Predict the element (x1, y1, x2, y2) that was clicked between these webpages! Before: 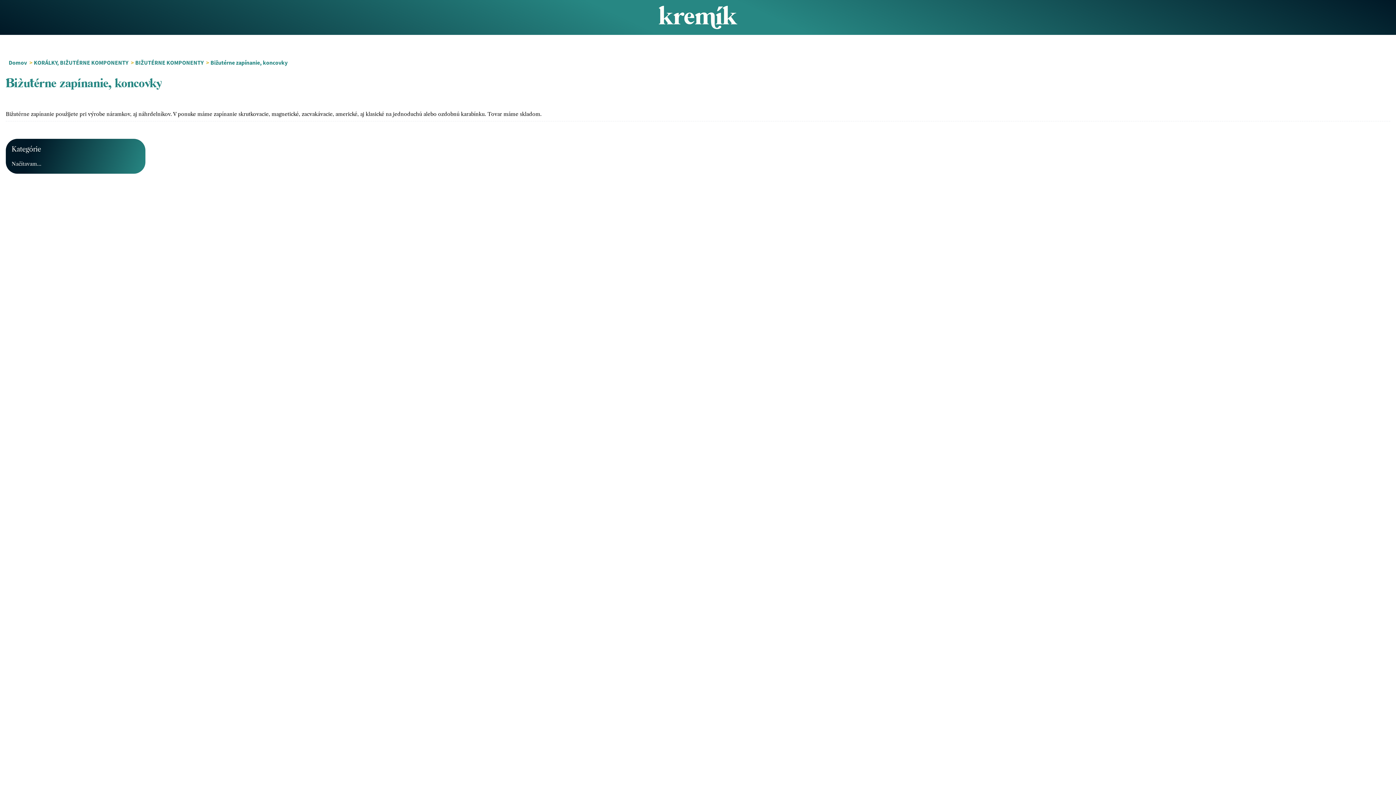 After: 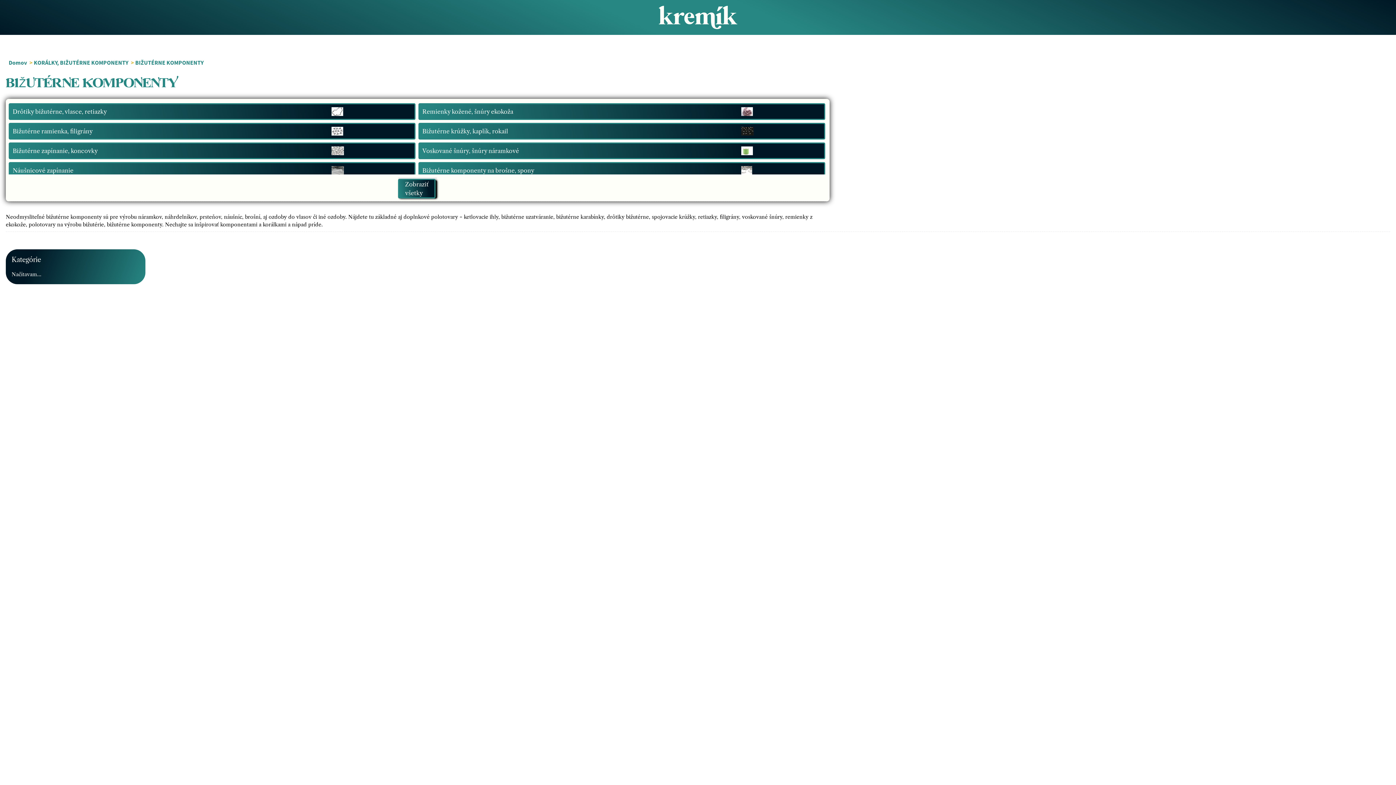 Action: bbox: (135, 58, 203, 66) label: BIŽUTÉRNE KOMPONENTY